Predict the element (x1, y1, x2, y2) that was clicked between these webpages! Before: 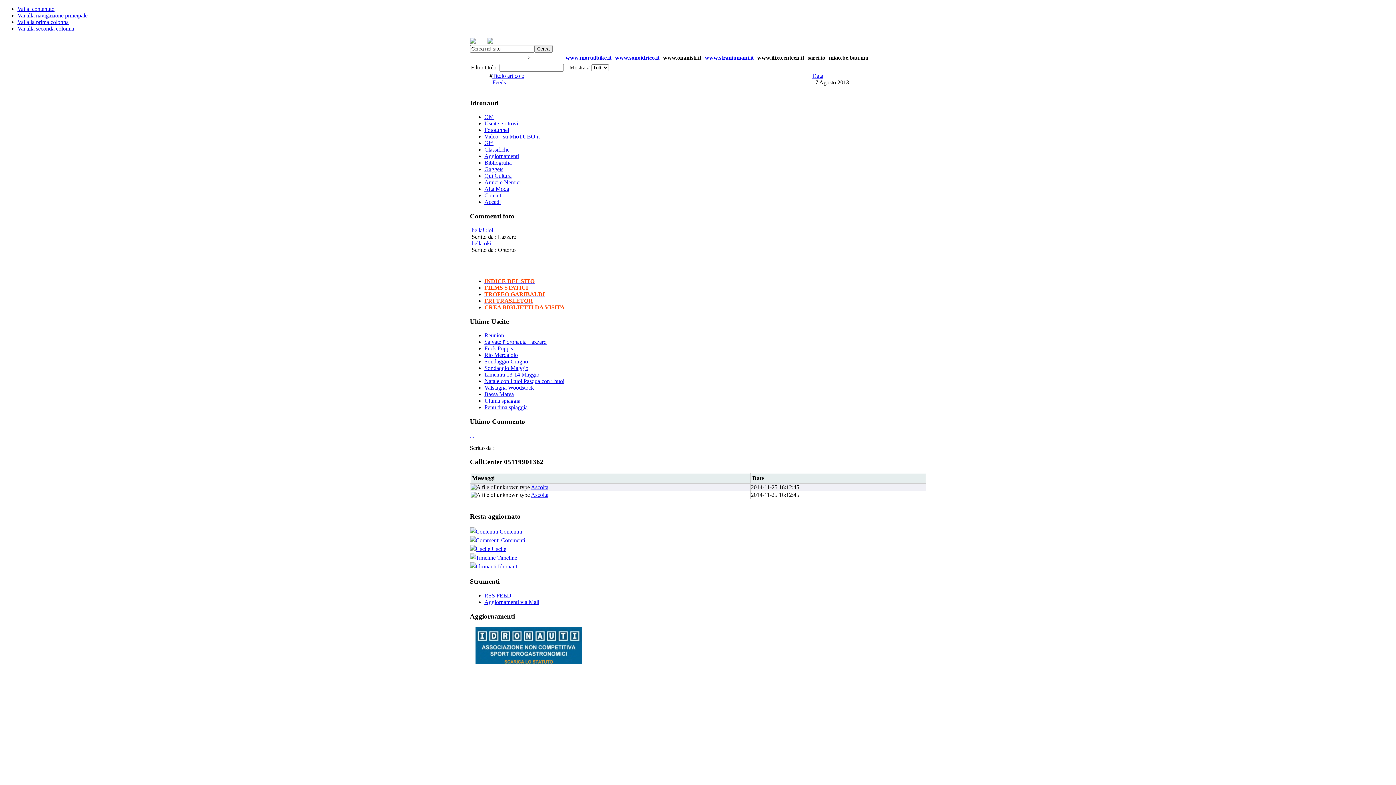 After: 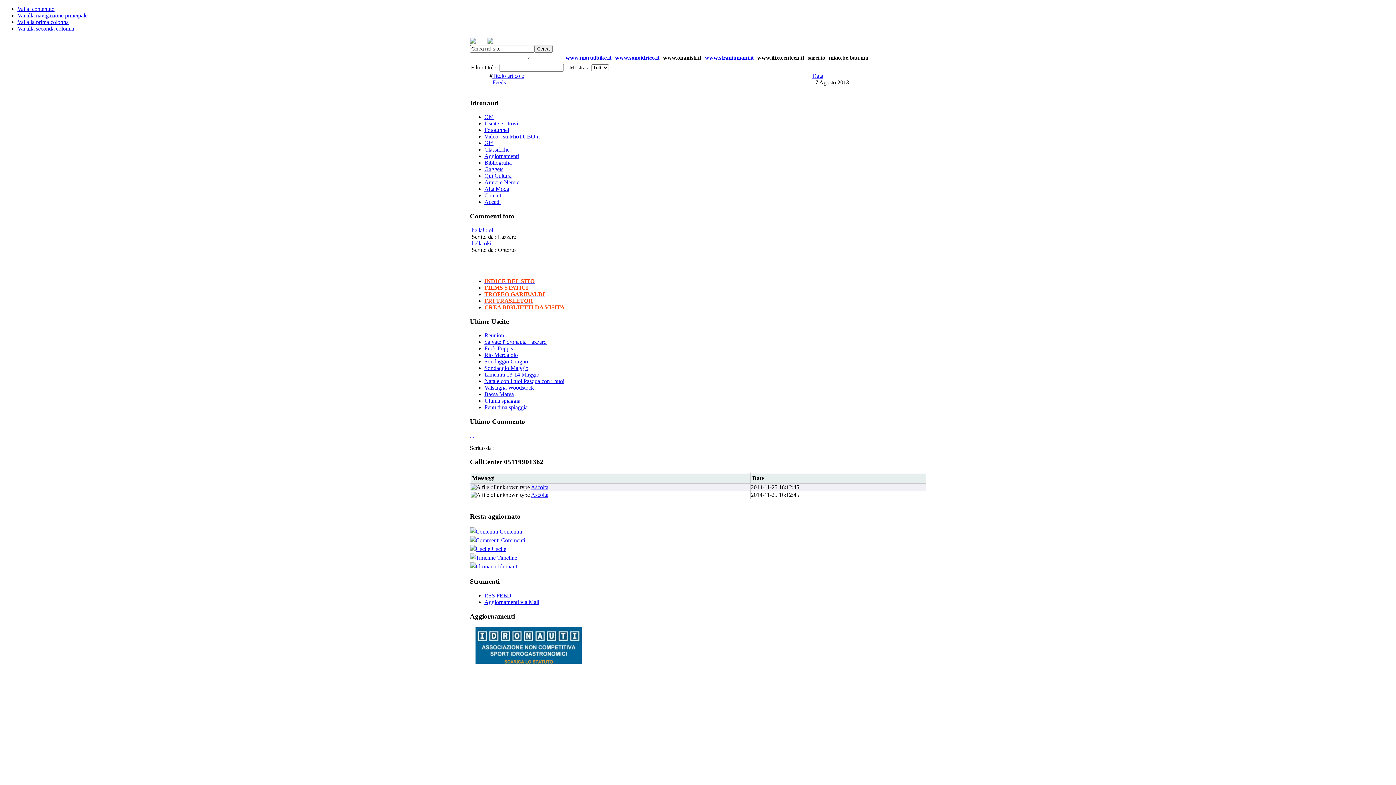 Action: label: Video - su MioTUBO.it bbox: (484, 133, 539, 139)